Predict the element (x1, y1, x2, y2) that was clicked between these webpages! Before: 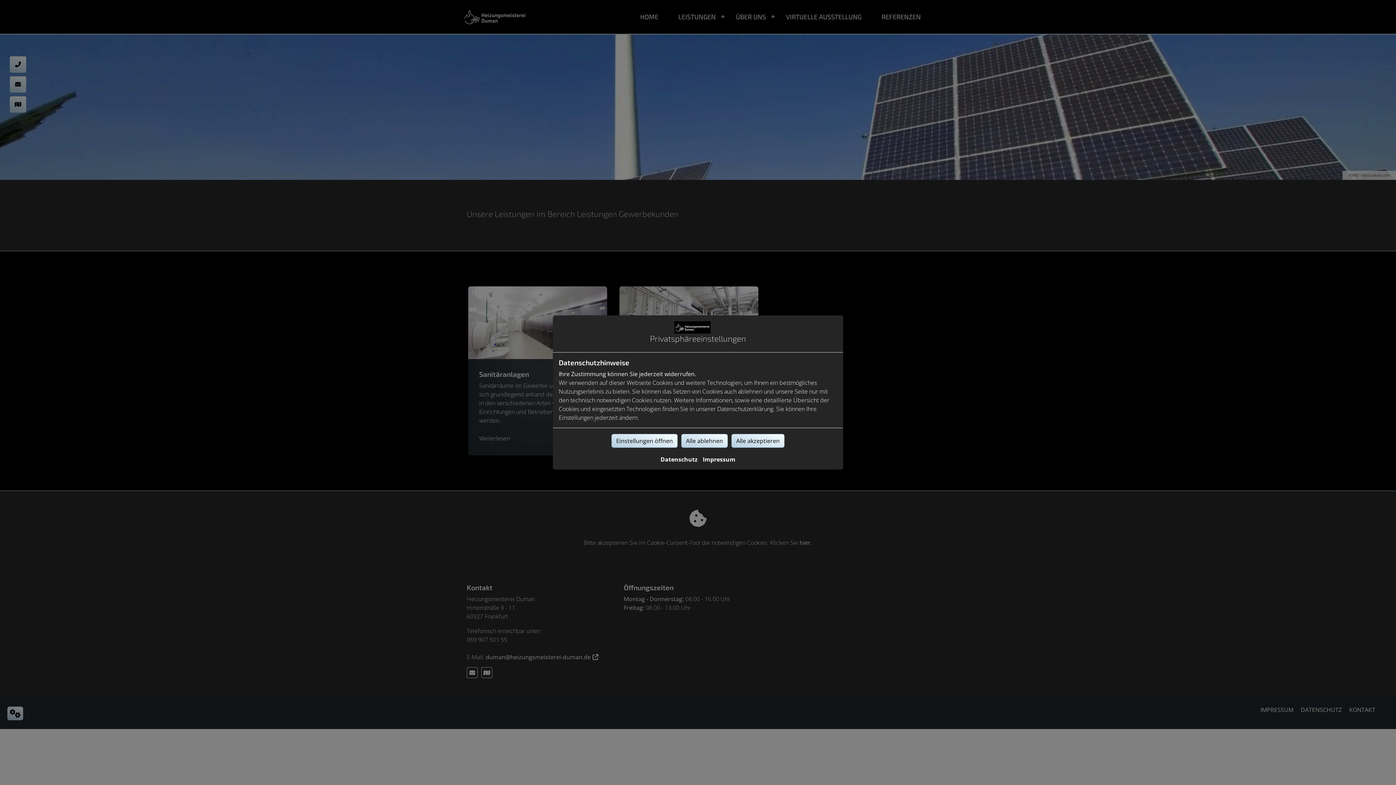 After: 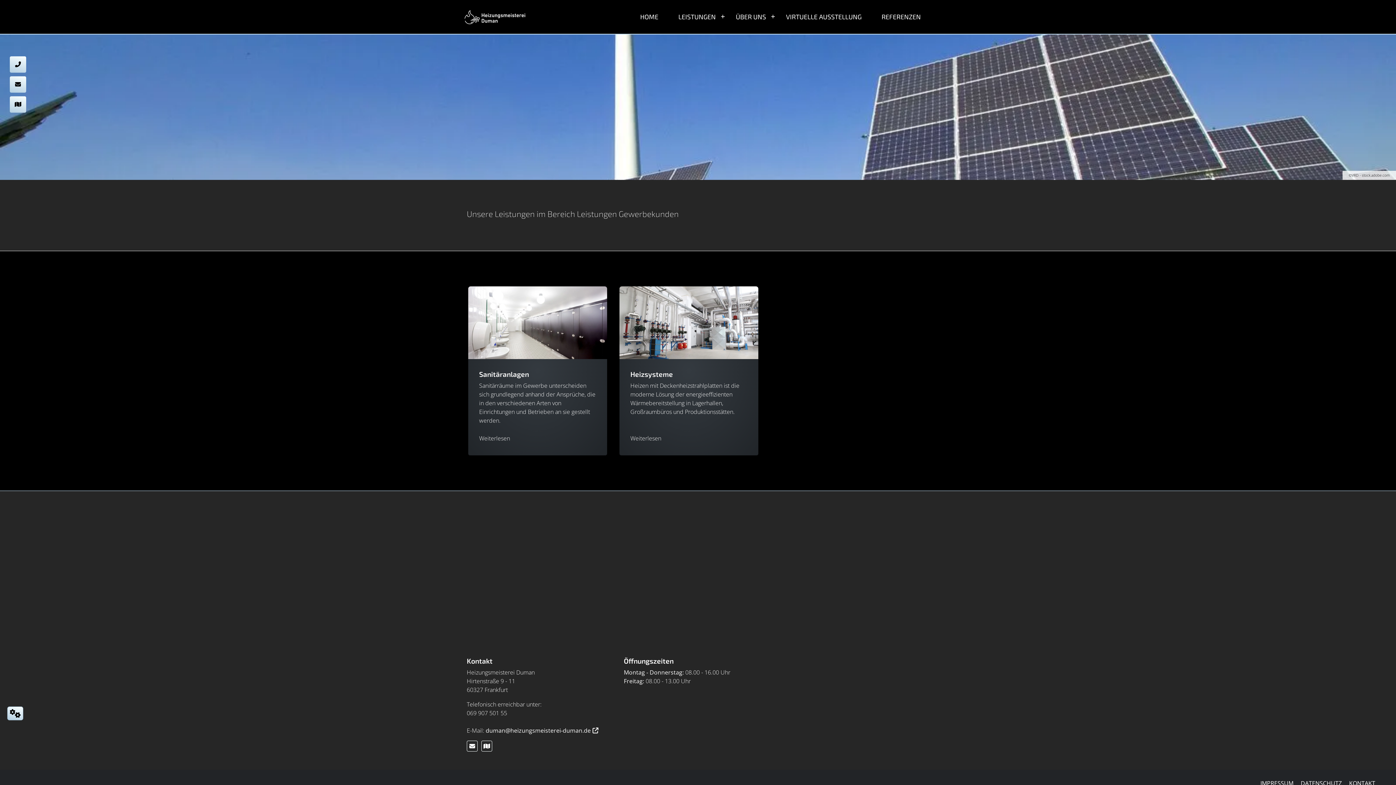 Action: bbox: (731, 434, 784, 448) label: Alle akzeptieren